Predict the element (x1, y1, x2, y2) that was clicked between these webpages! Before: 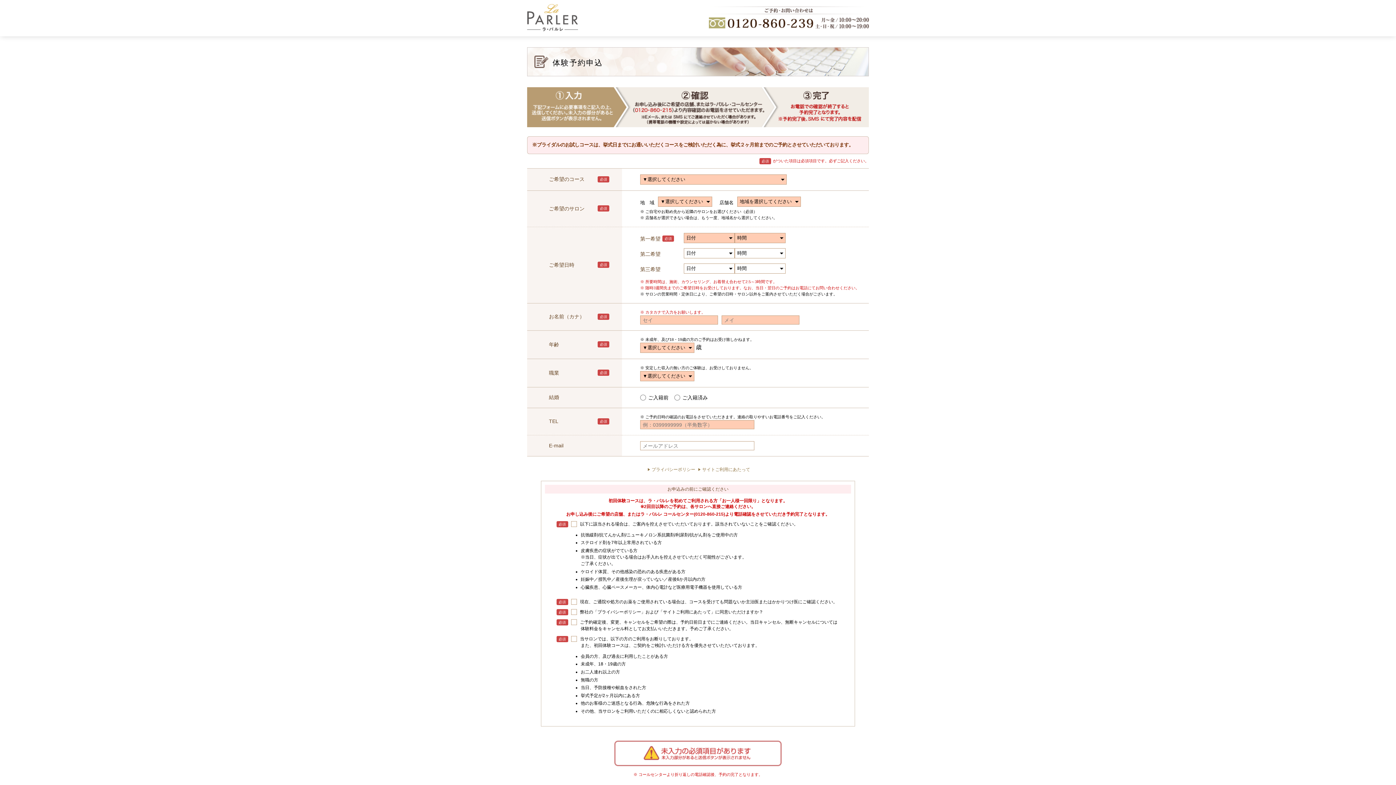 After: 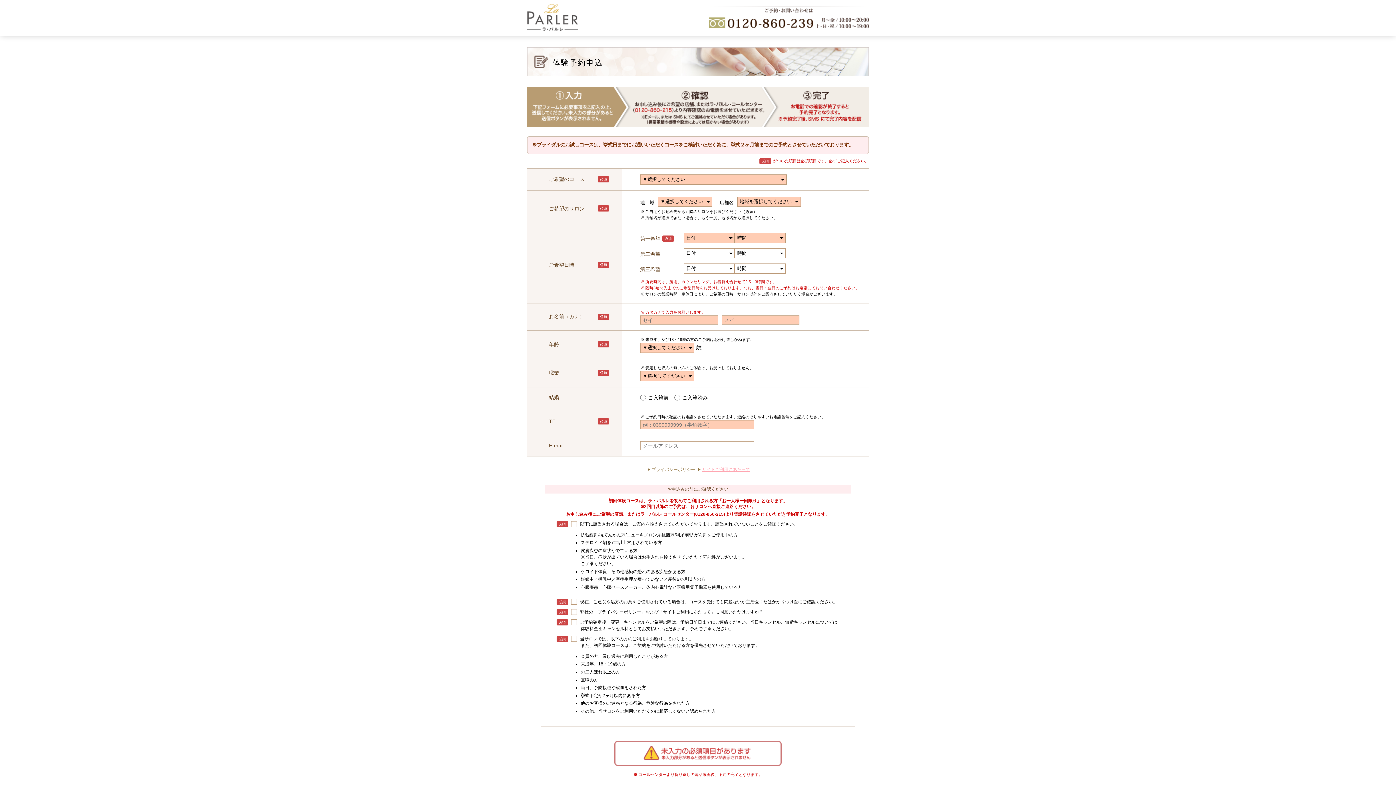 Action: bbox: (696, 467, 750, 472) label: サイトご利用にあたって